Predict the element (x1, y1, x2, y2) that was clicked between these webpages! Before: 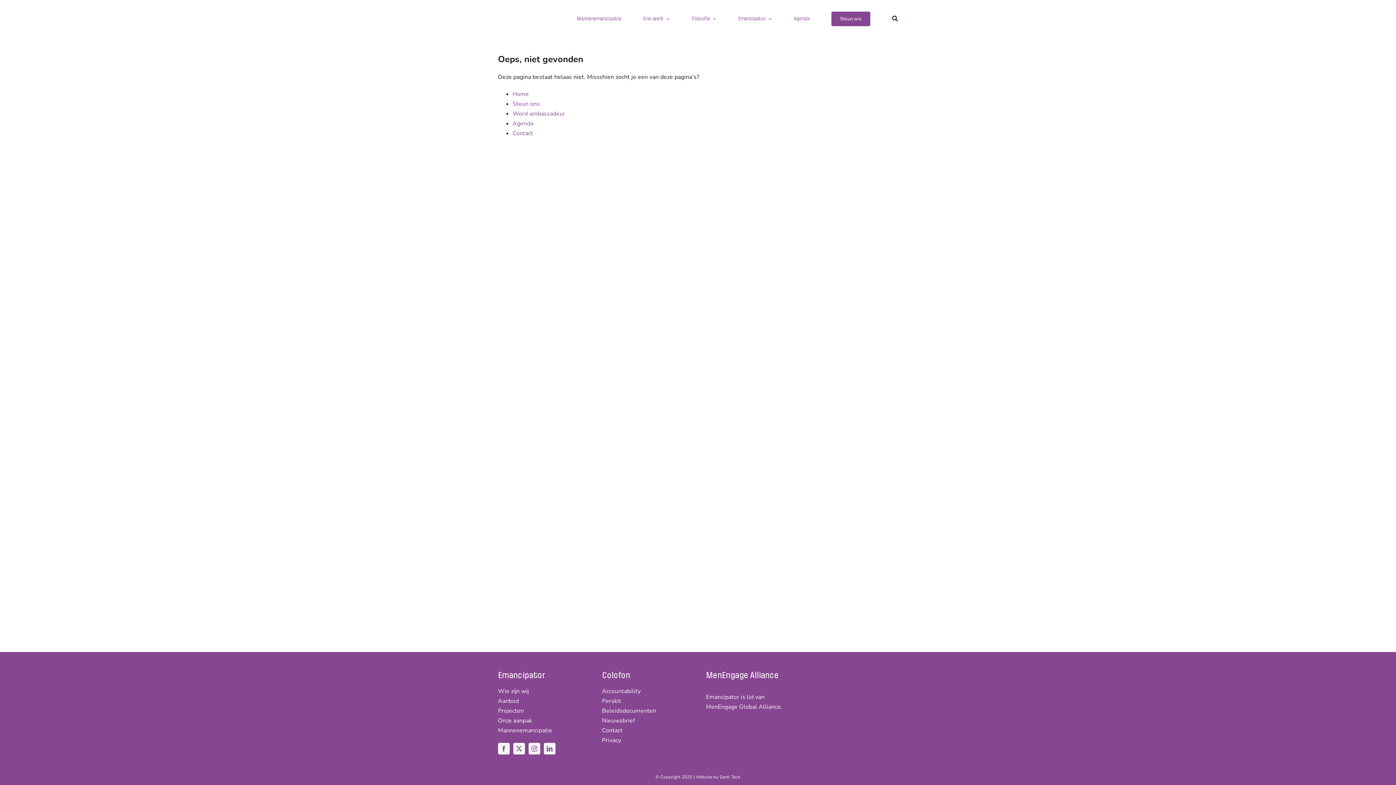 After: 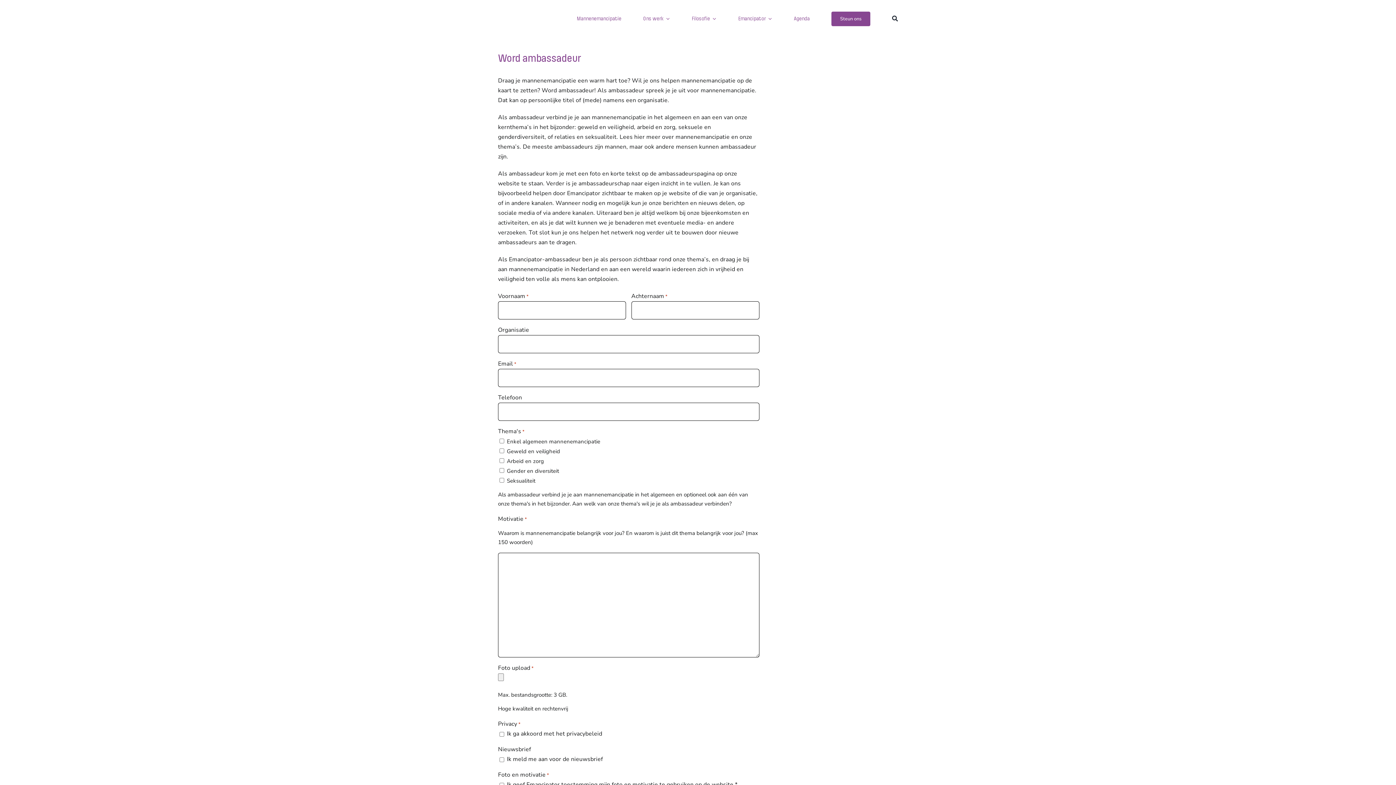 Action: label: Word ambassadeur bbox: (512, 109, 565, 117)